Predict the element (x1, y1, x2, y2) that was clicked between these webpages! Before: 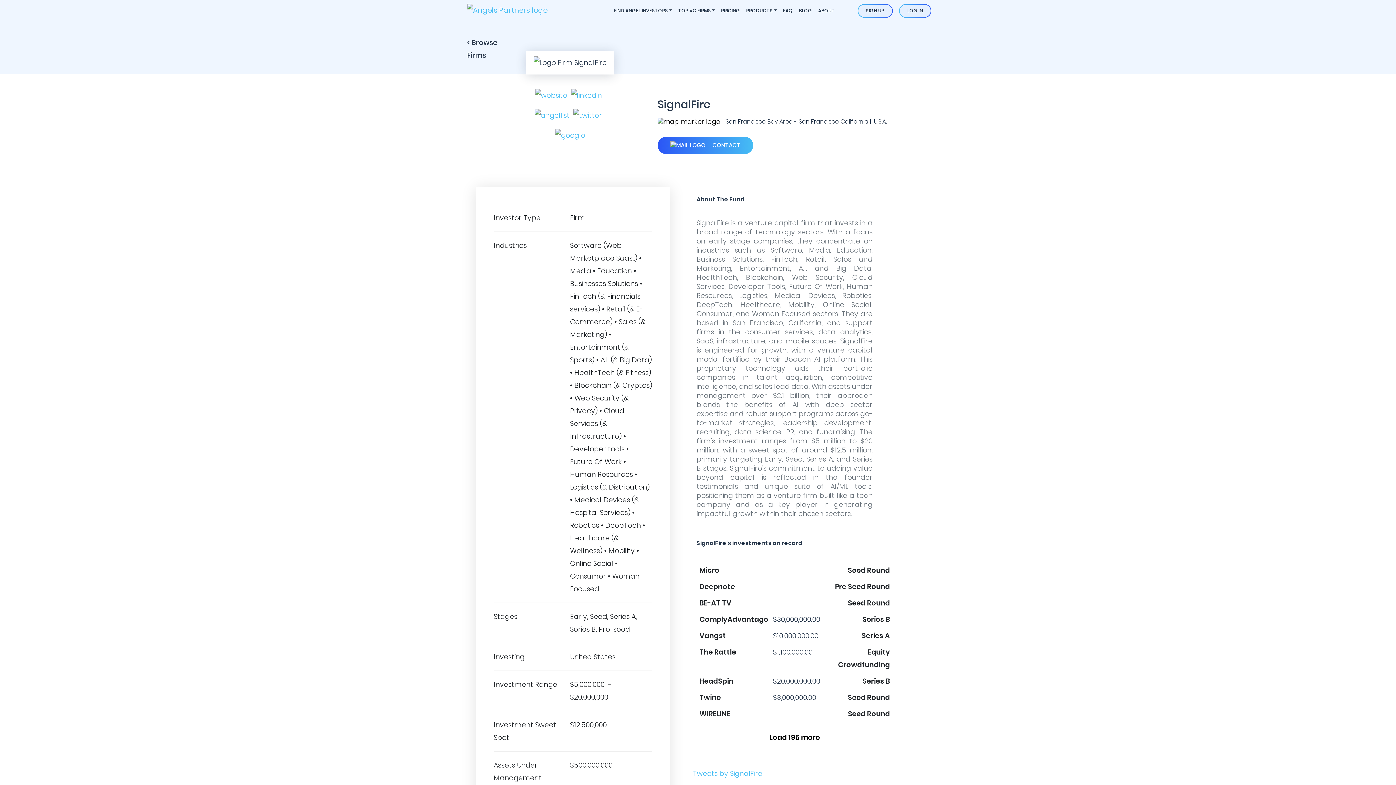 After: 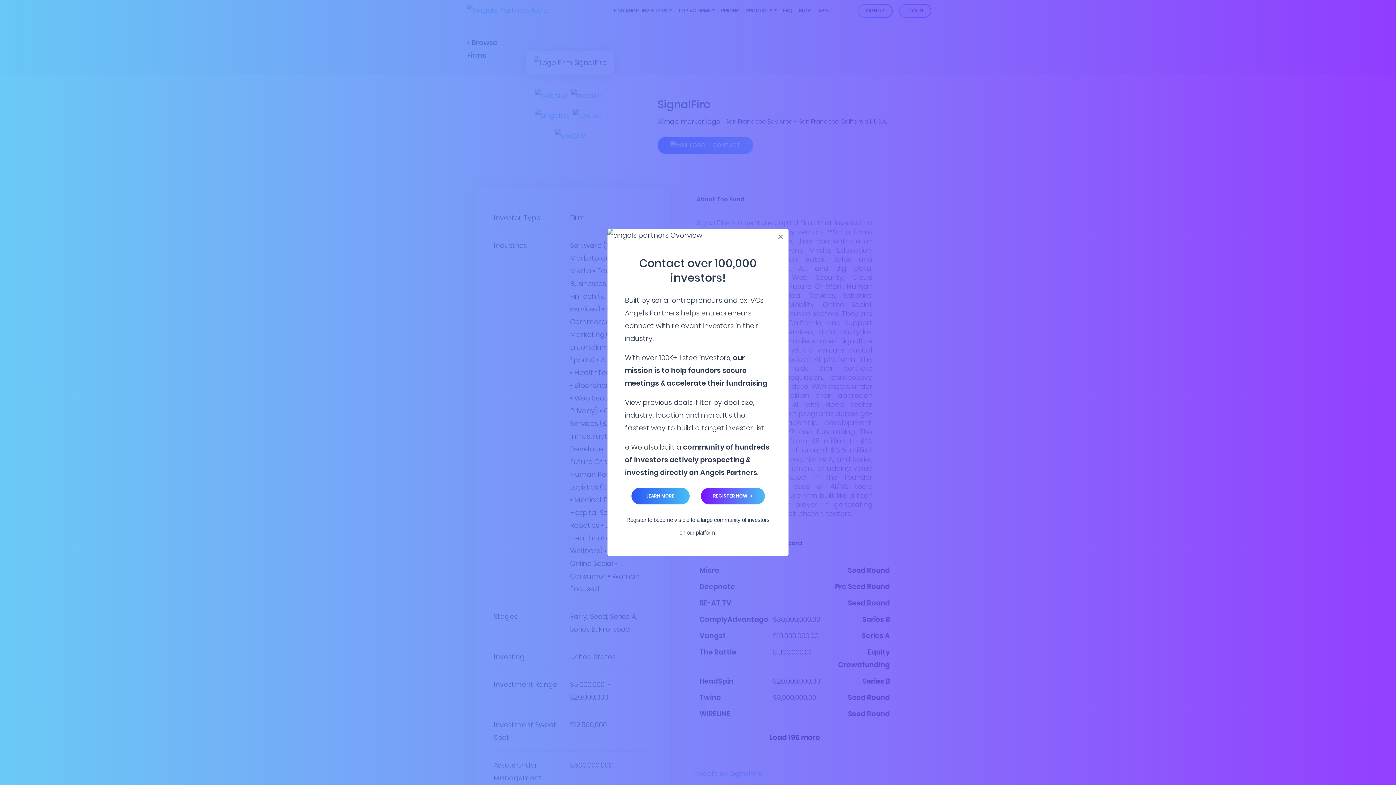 Action: label: Load 196 more bbox: (767, 731, 822, 744)